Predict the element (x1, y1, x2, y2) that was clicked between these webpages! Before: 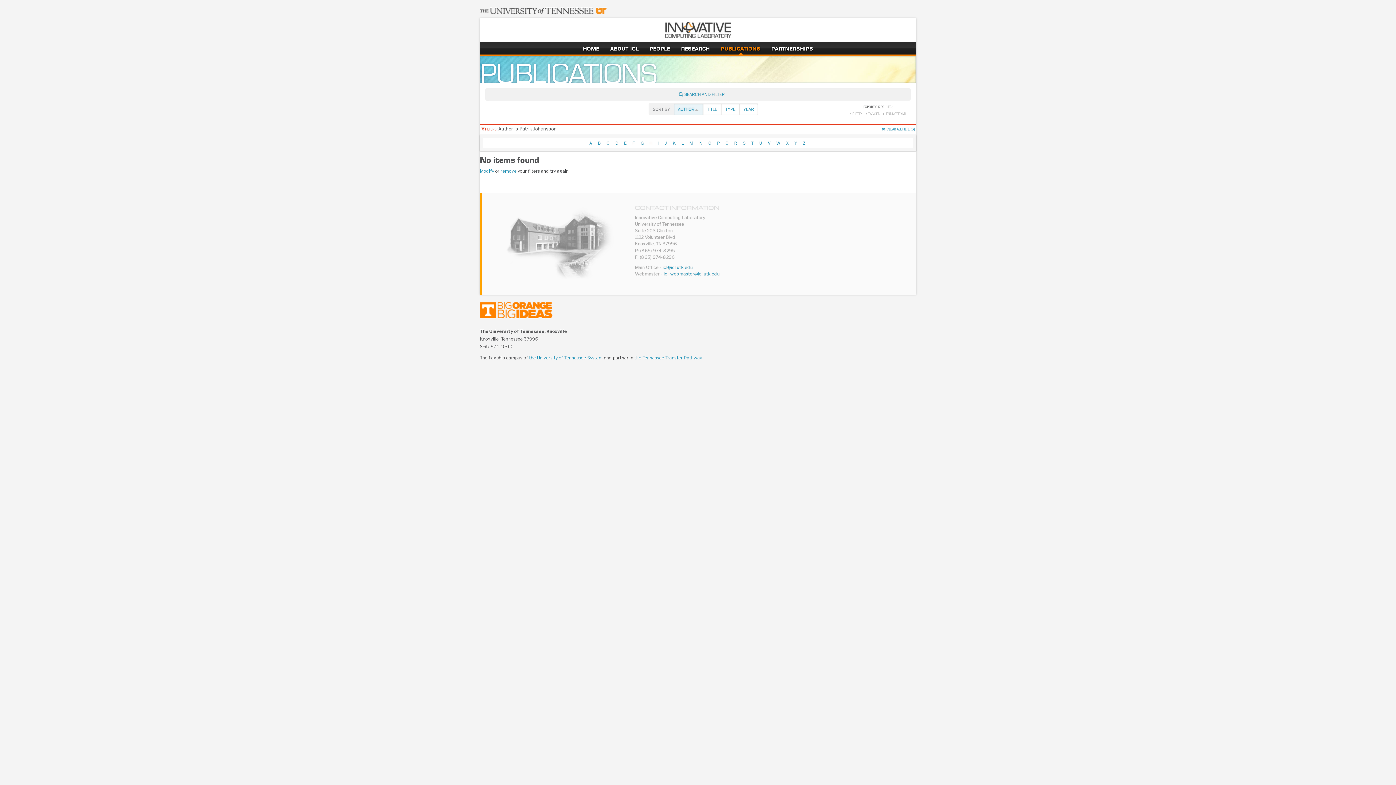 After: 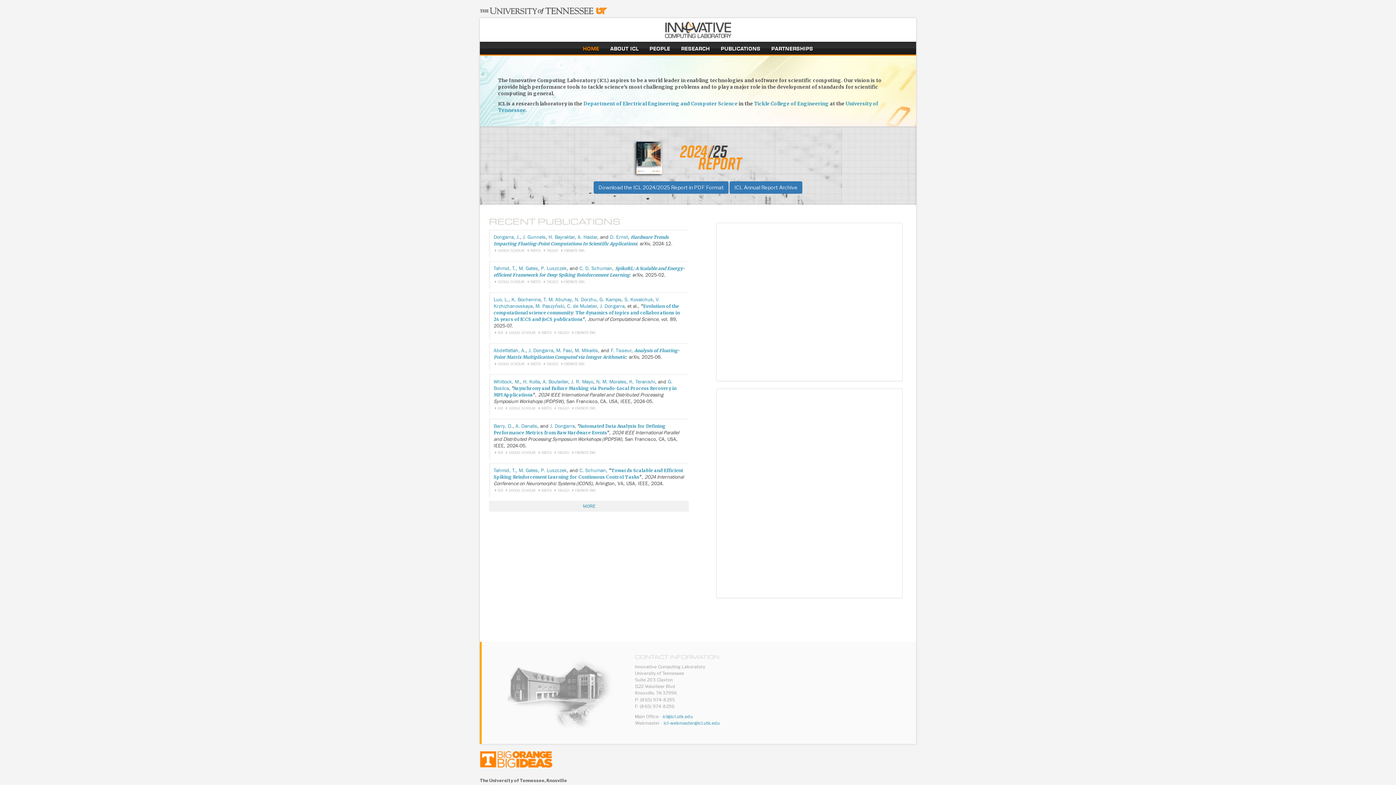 Action: bbox: (664, 26, 731, 32)